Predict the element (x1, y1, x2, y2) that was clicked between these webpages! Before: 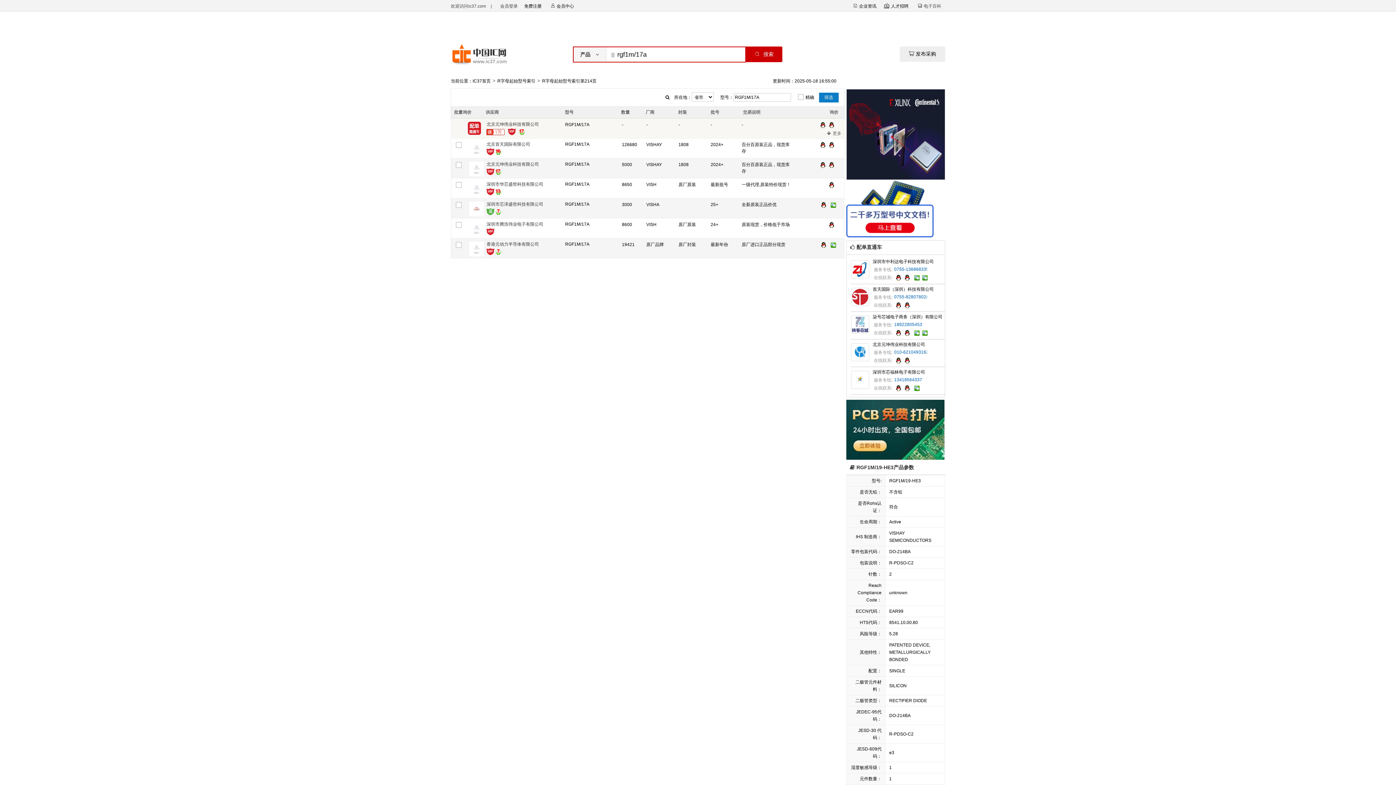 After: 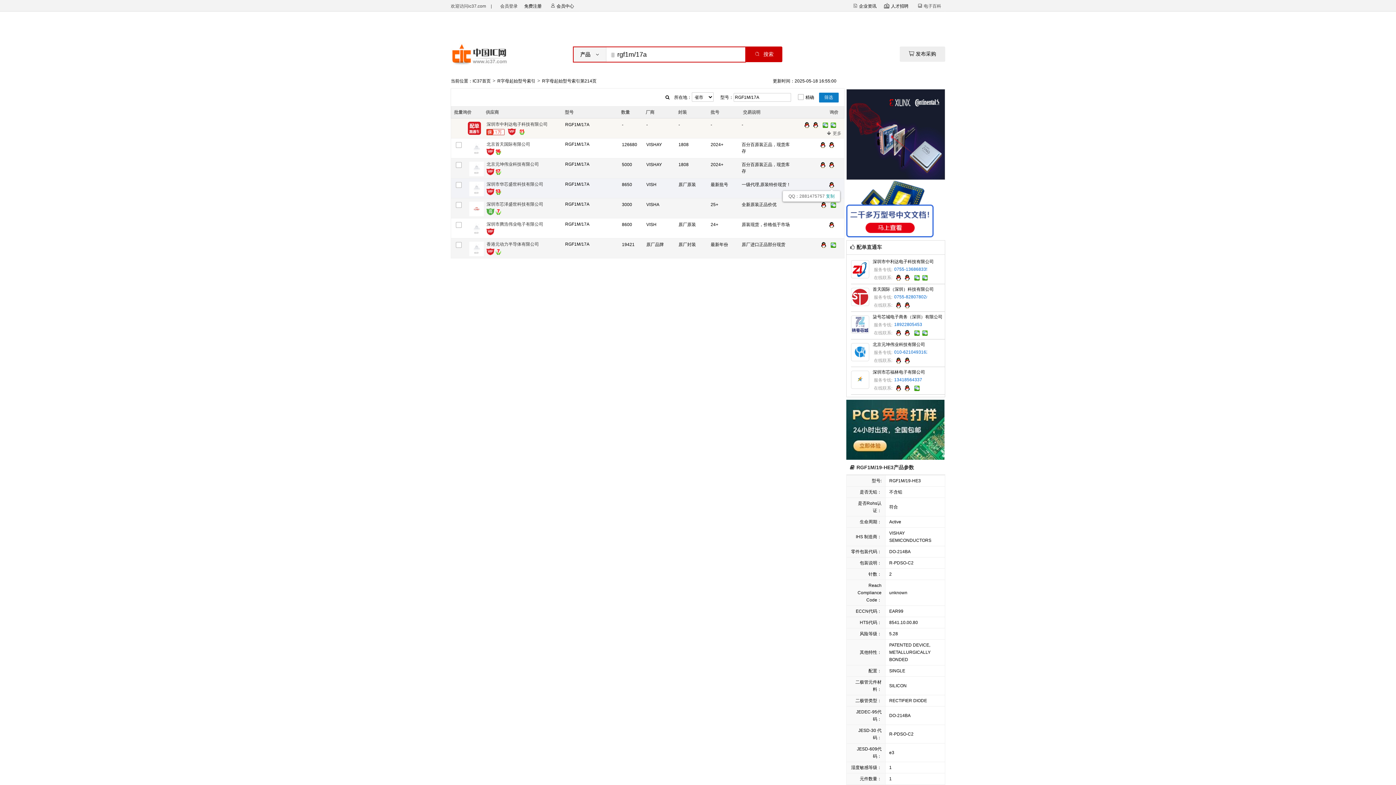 Action: bbox: (828, 184, 835, 189)